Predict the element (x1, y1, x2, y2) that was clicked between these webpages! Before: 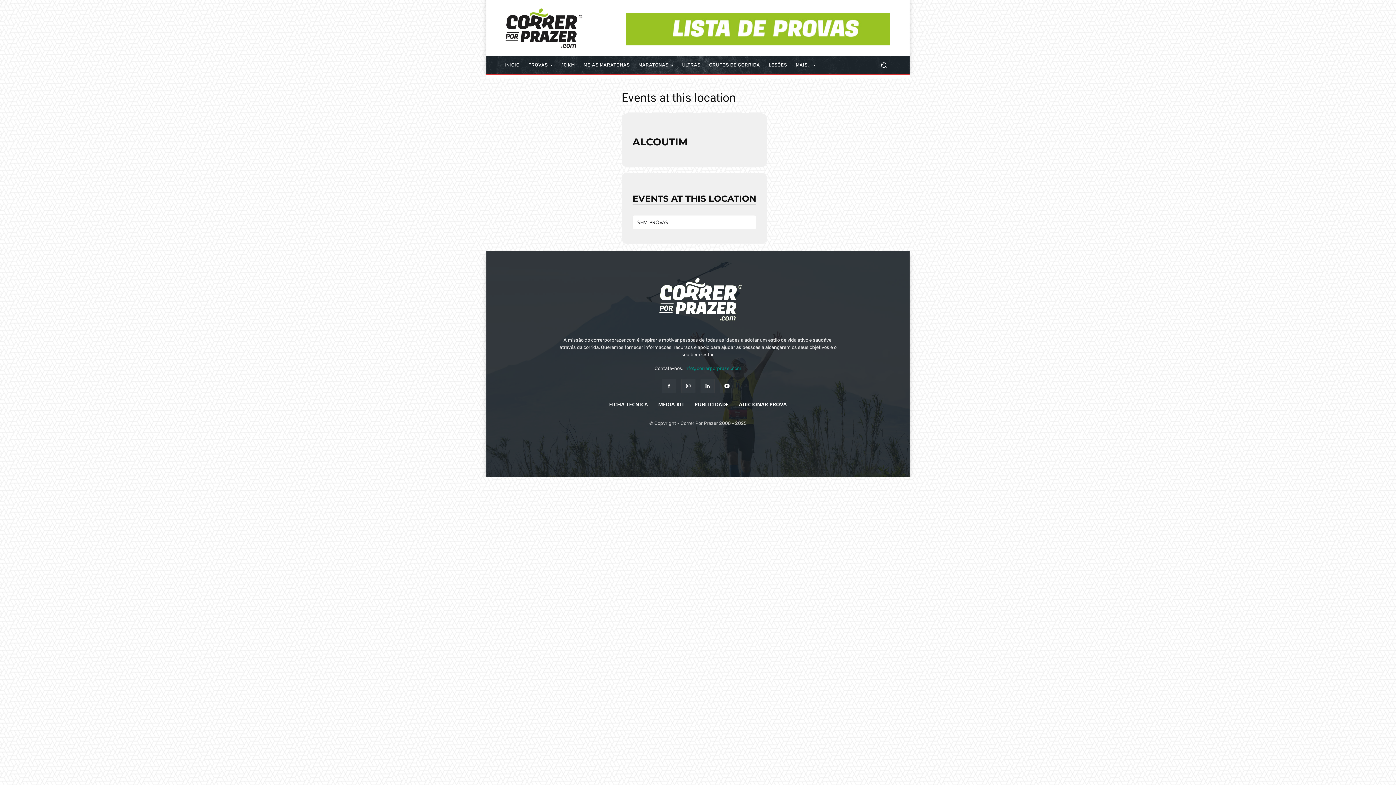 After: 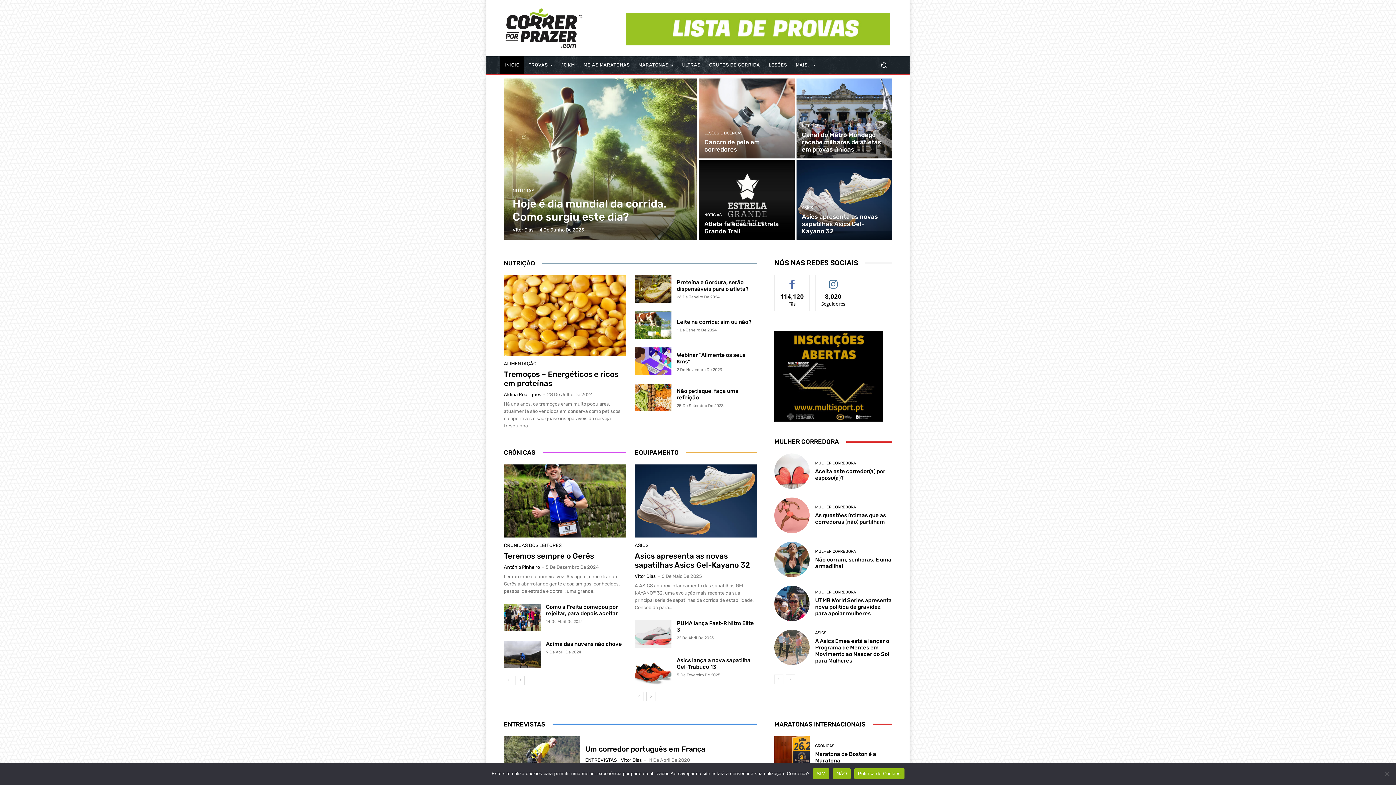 Action: bbox: (504, 7, 608, 49)